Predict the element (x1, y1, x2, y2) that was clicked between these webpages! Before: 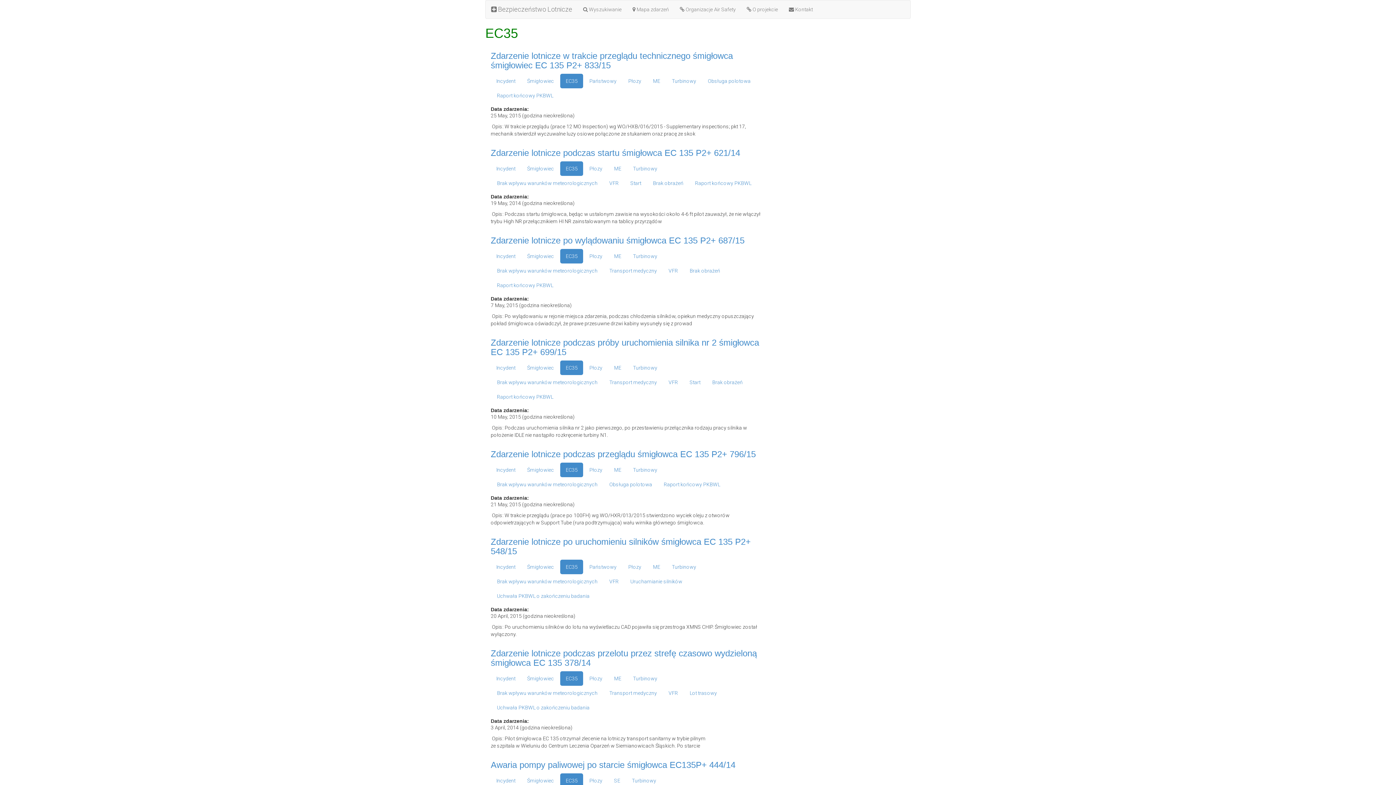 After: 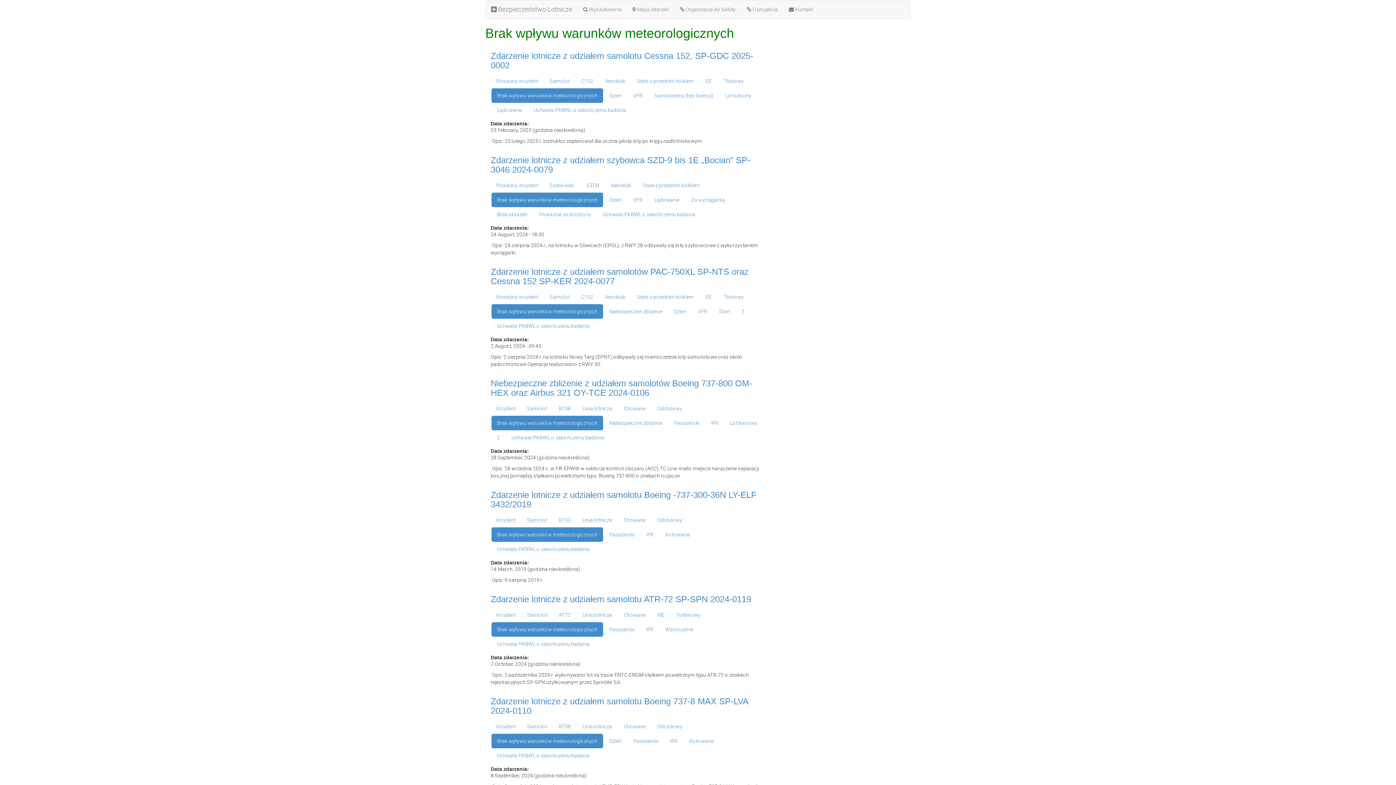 Action: label: Brak wpływu warunków meteorologicznych bbox: (491, 375, 603, 389)